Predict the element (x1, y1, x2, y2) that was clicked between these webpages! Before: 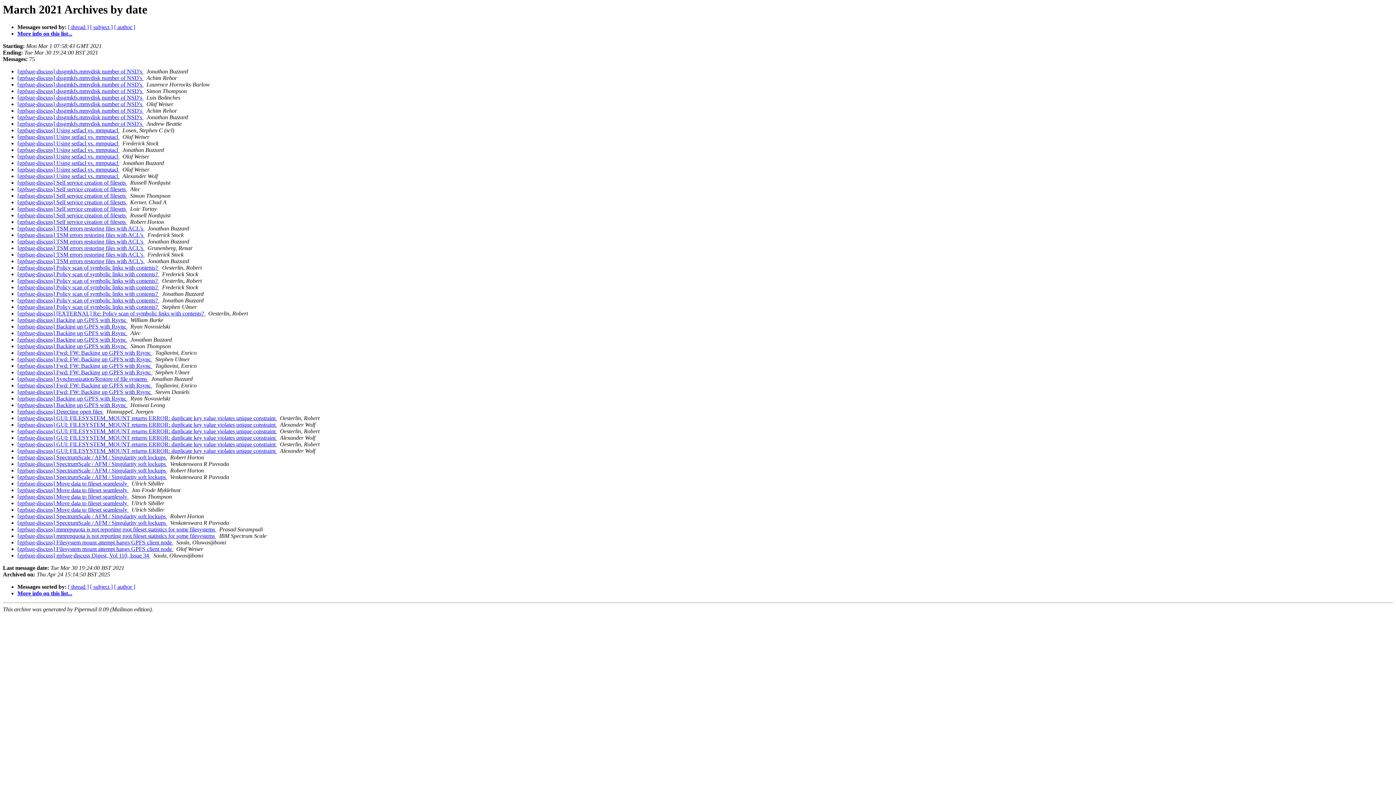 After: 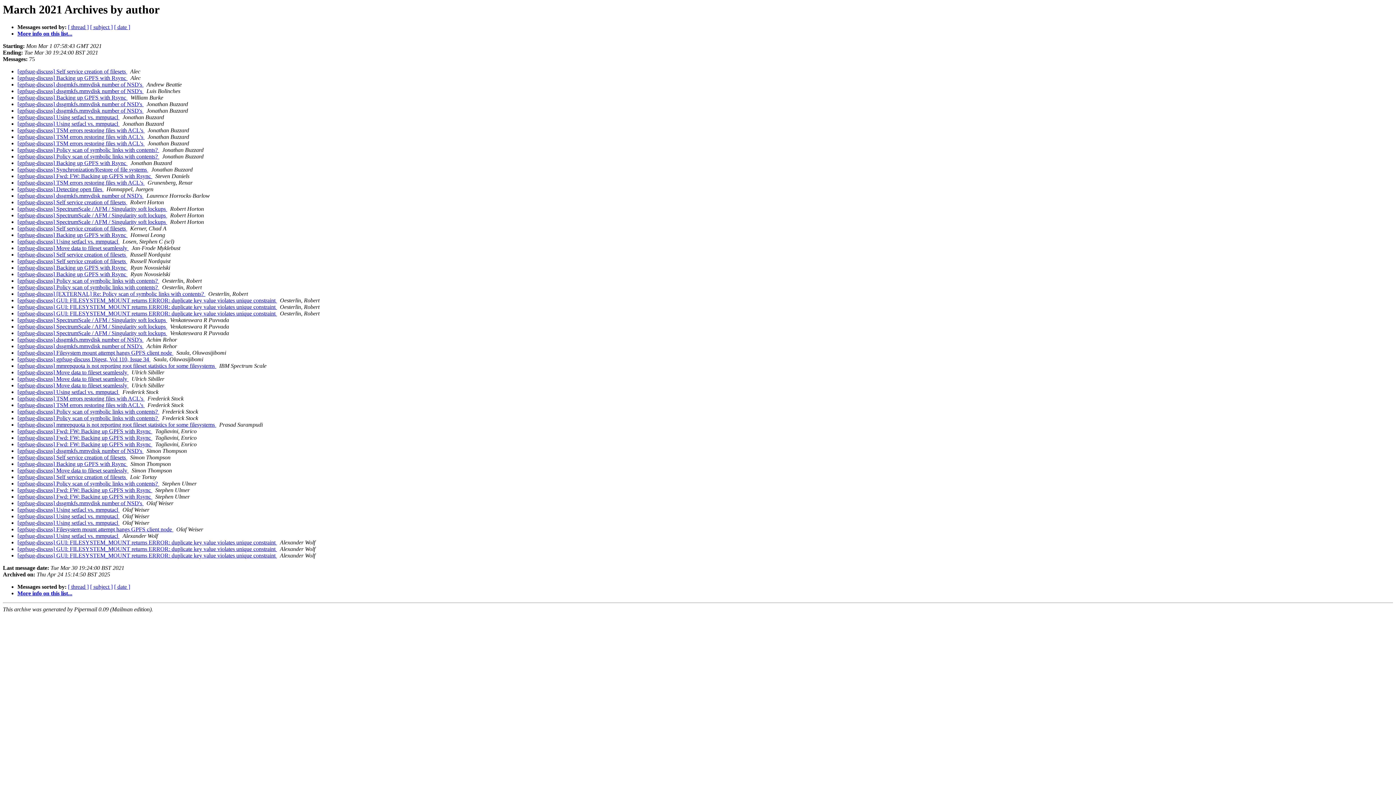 Action: bbox: (114, 24, 135, 30) label: [ author ]